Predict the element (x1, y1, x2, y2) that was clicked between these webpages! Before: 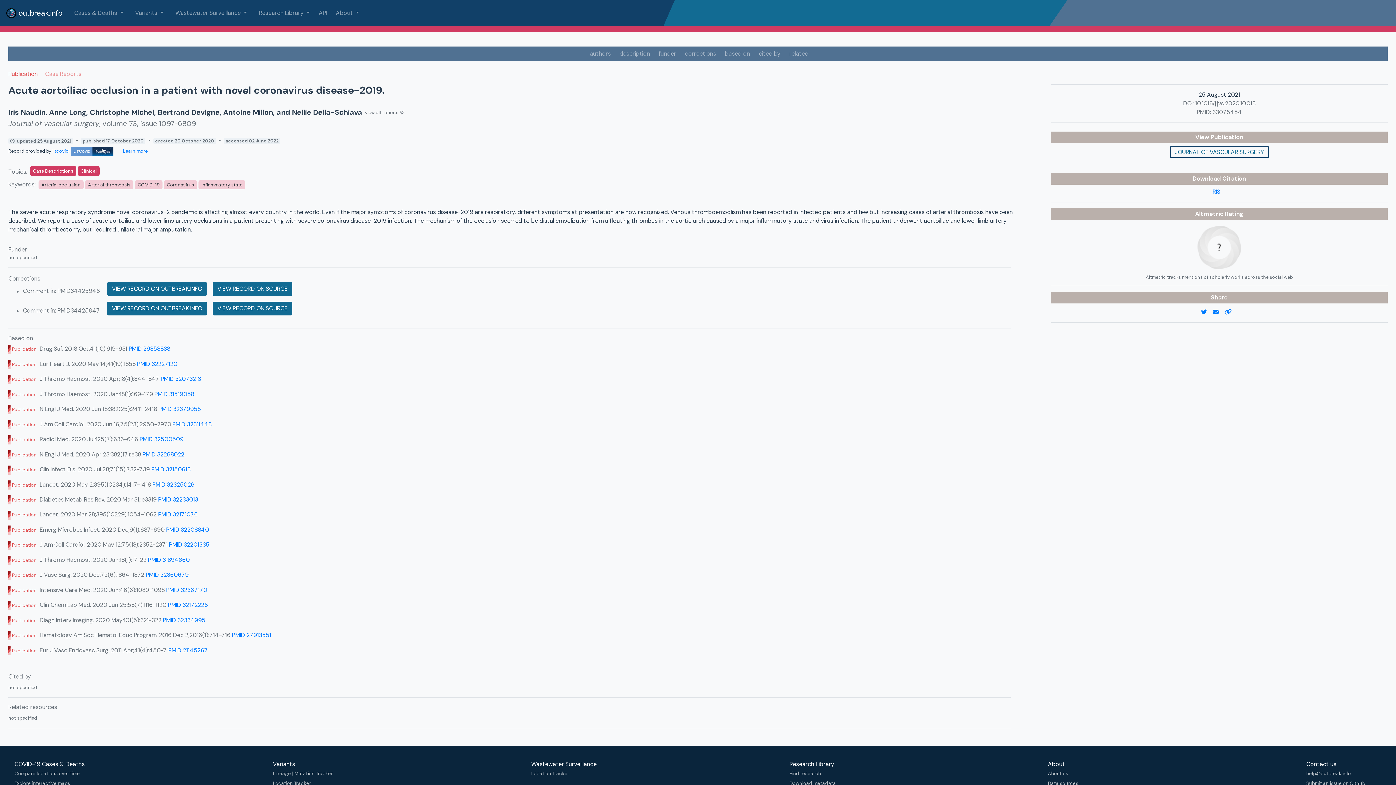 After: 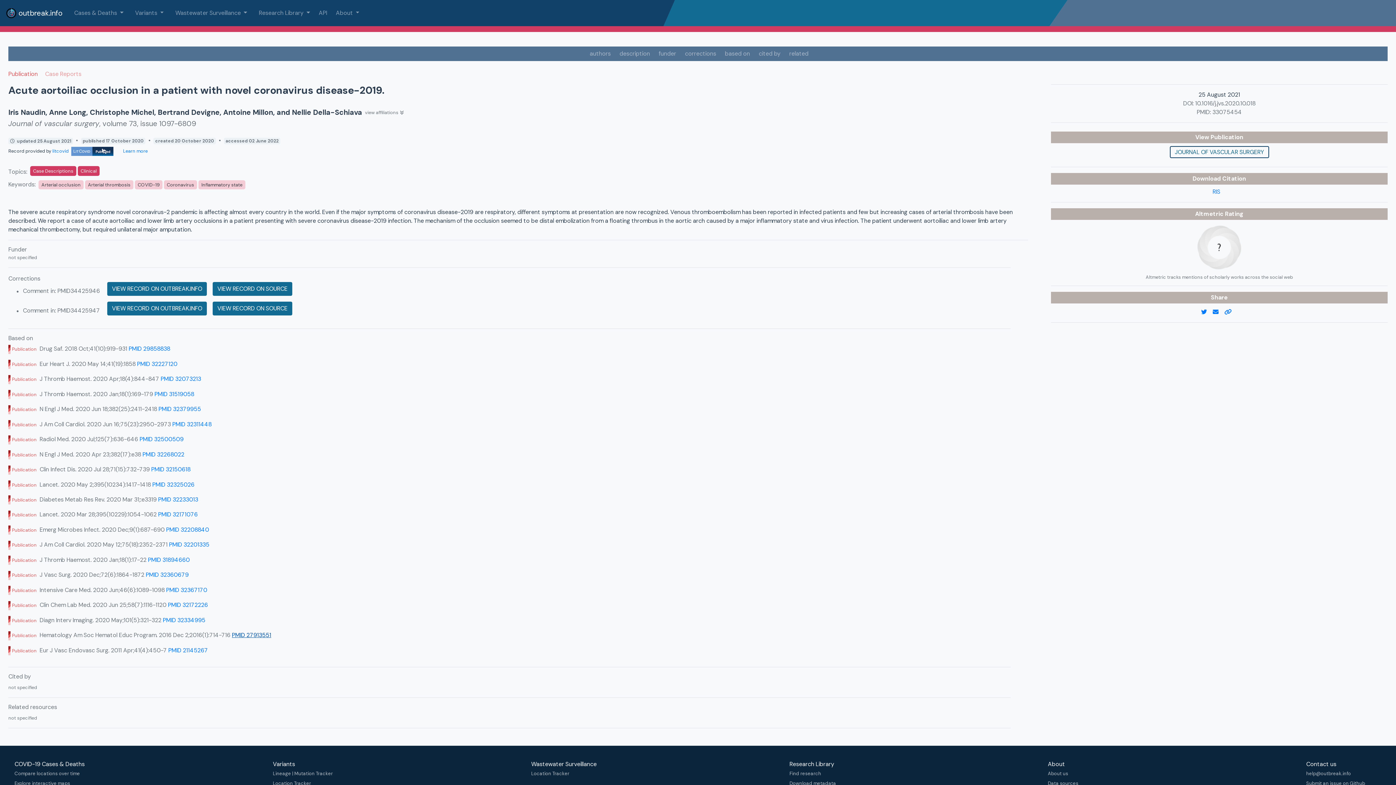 Action: bbox: (232, 631, 271, 639) label: PMID 27913551